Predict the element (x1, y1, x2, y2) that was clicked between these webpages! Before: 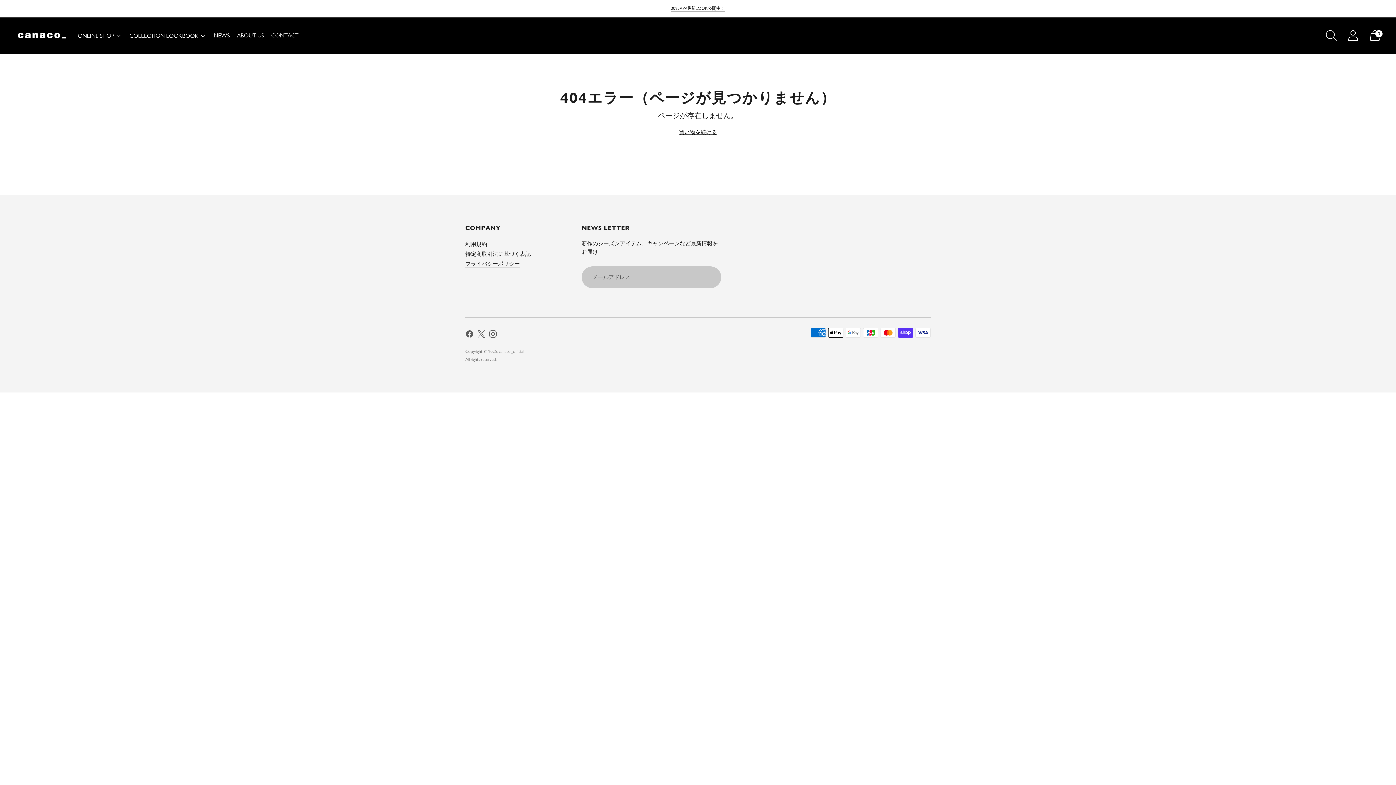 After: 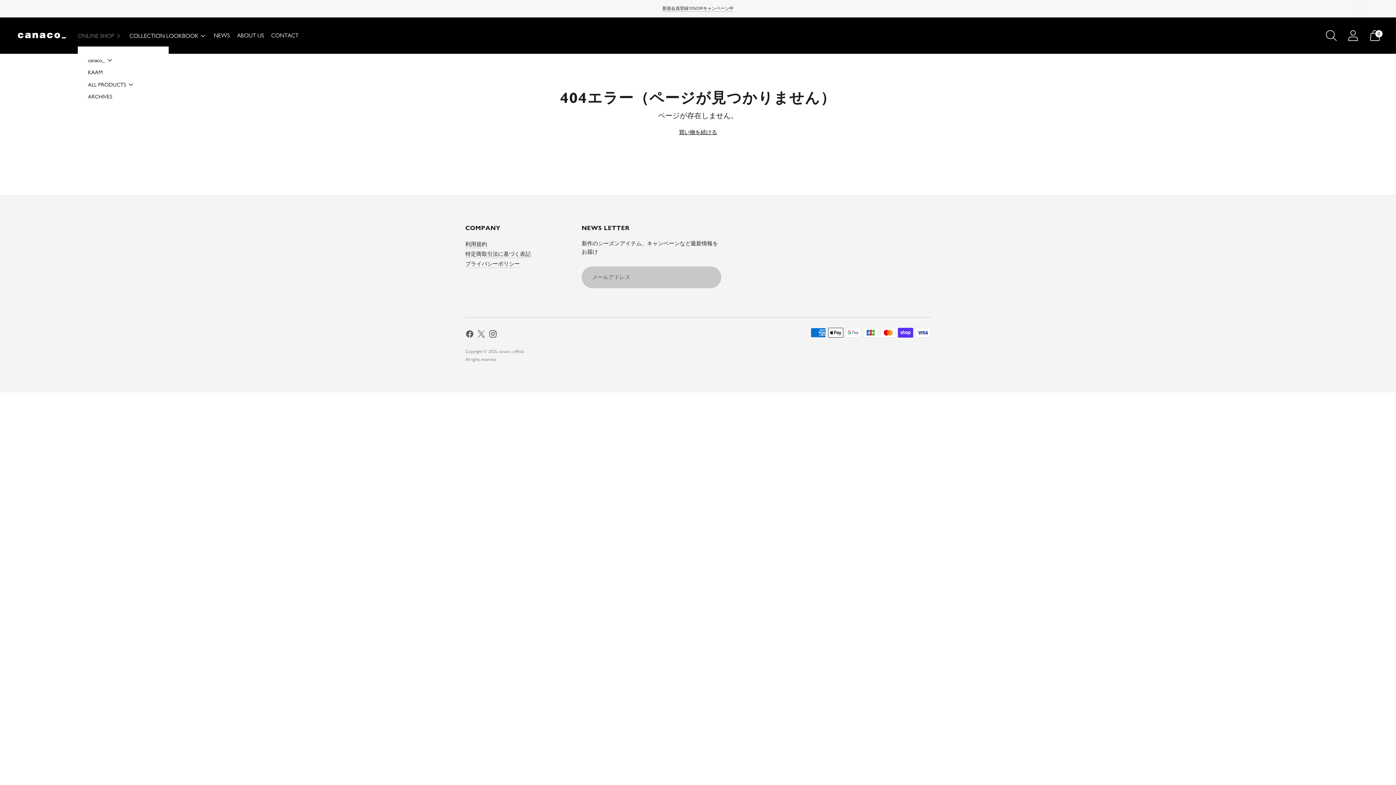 Action: label: ONLINE SHOP bbox: (77, 27, 122, 43)